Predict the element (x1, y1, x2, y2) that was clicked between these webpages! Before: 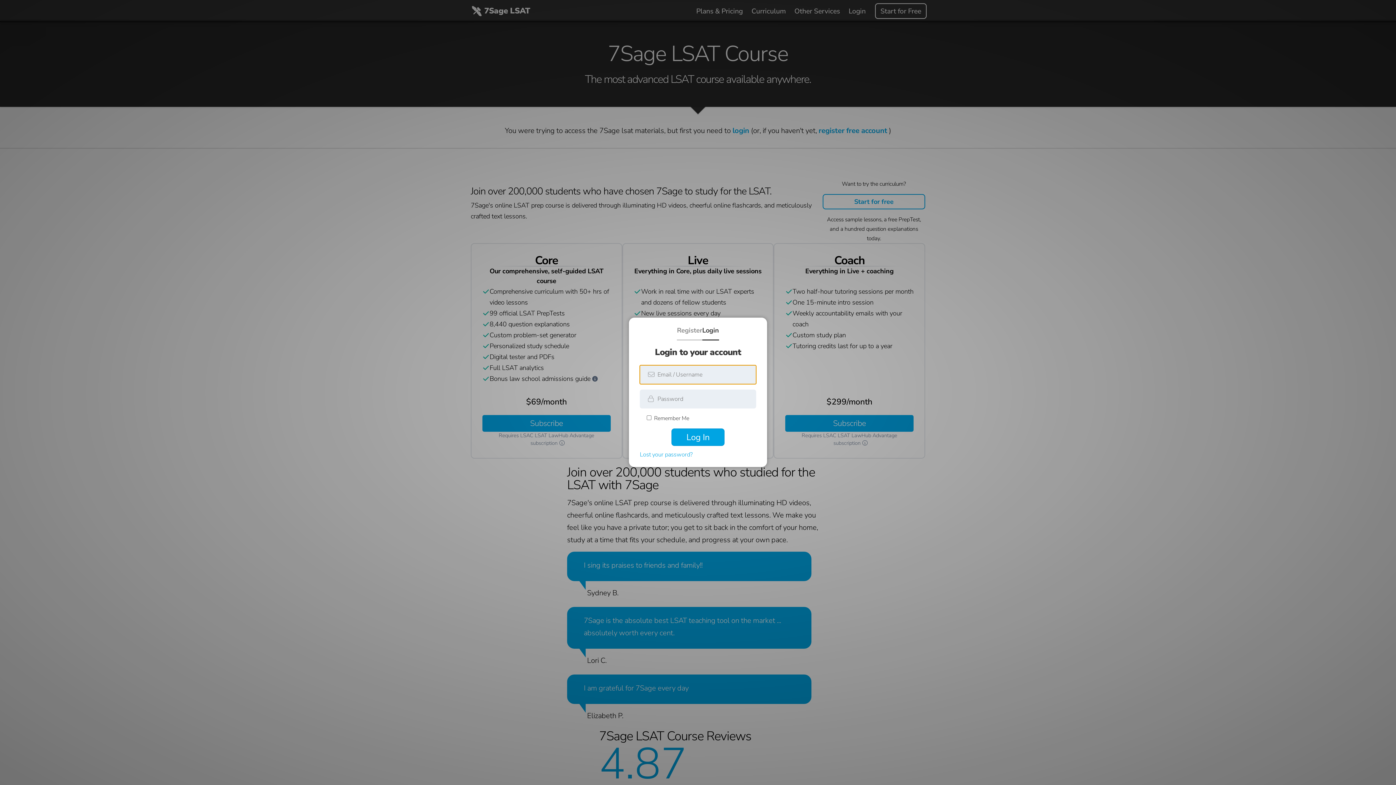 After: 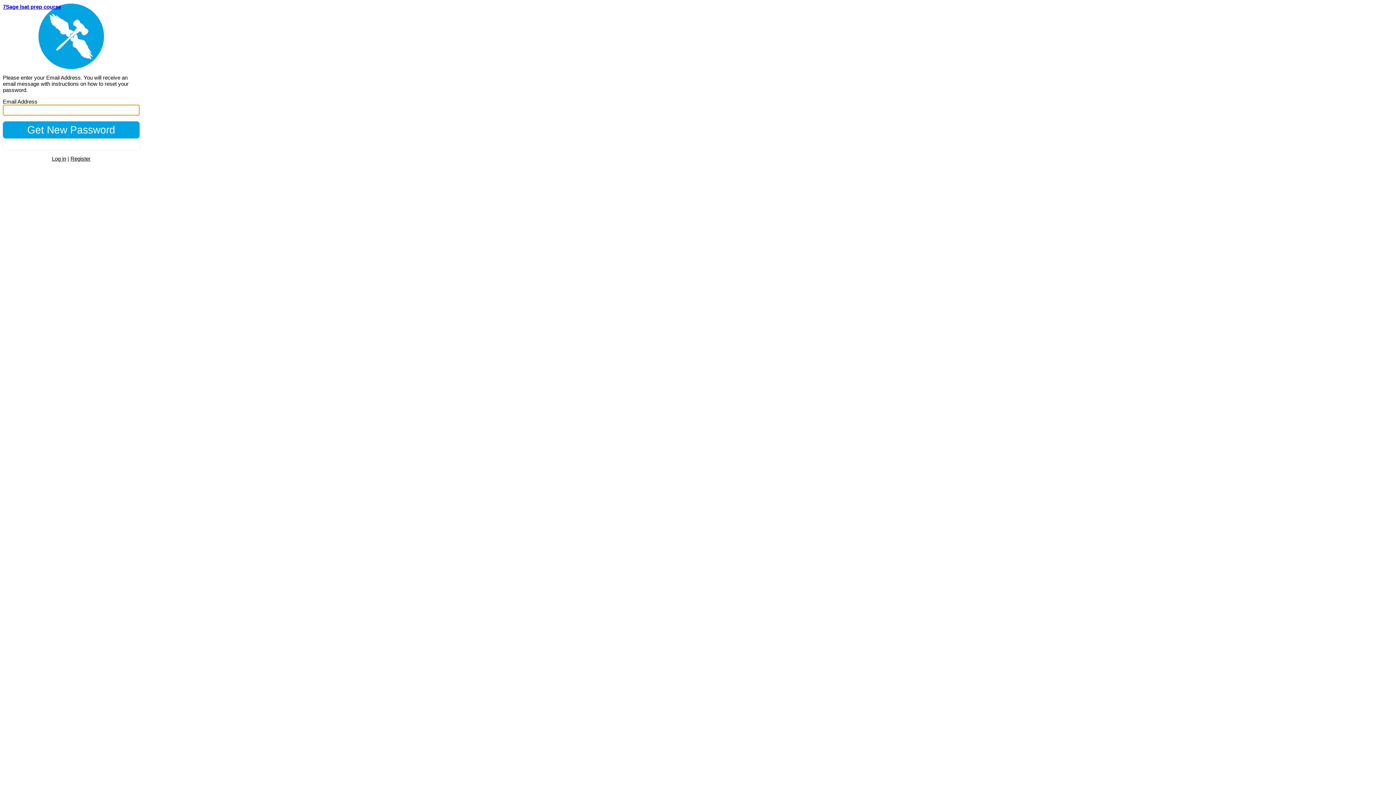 Action: label: Lost your password? bbox: (640, 450, 692, 460)